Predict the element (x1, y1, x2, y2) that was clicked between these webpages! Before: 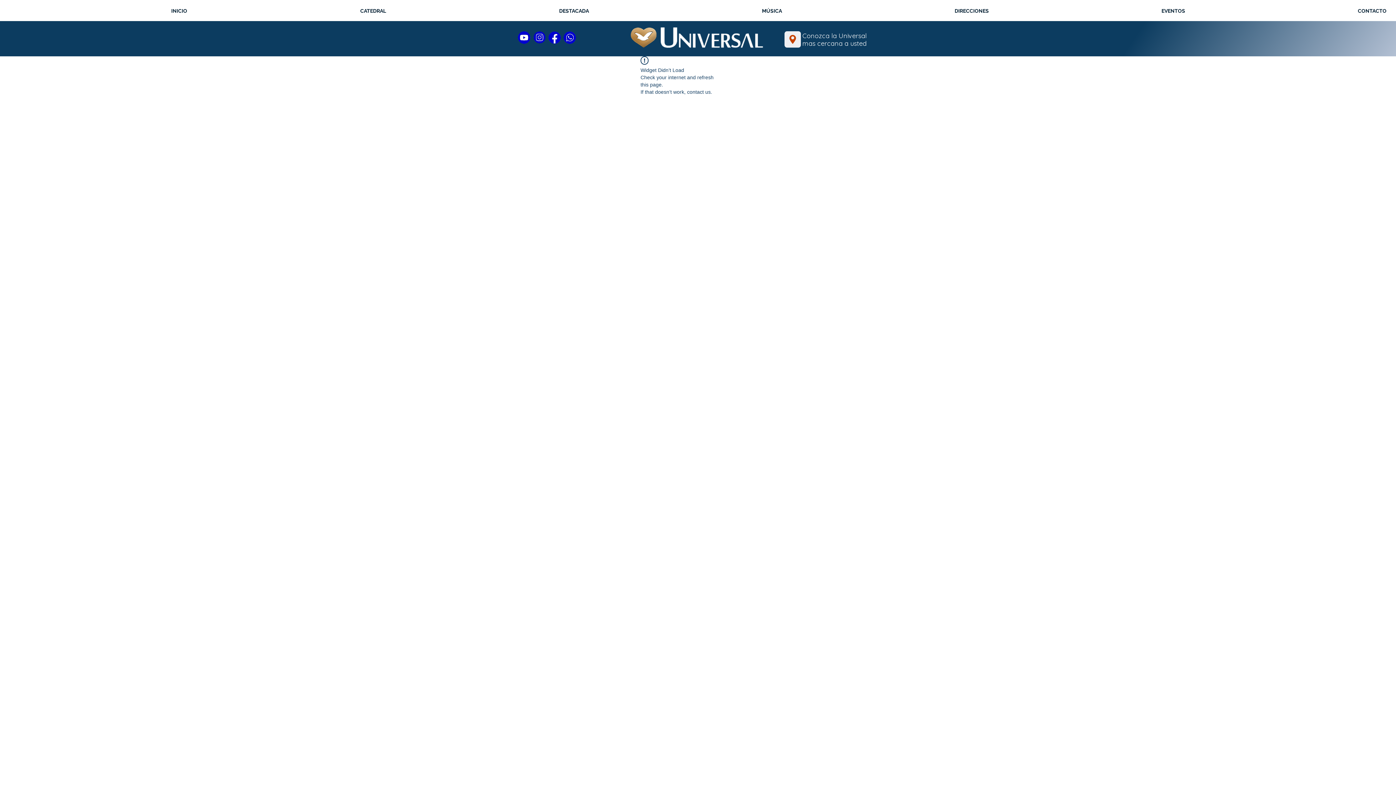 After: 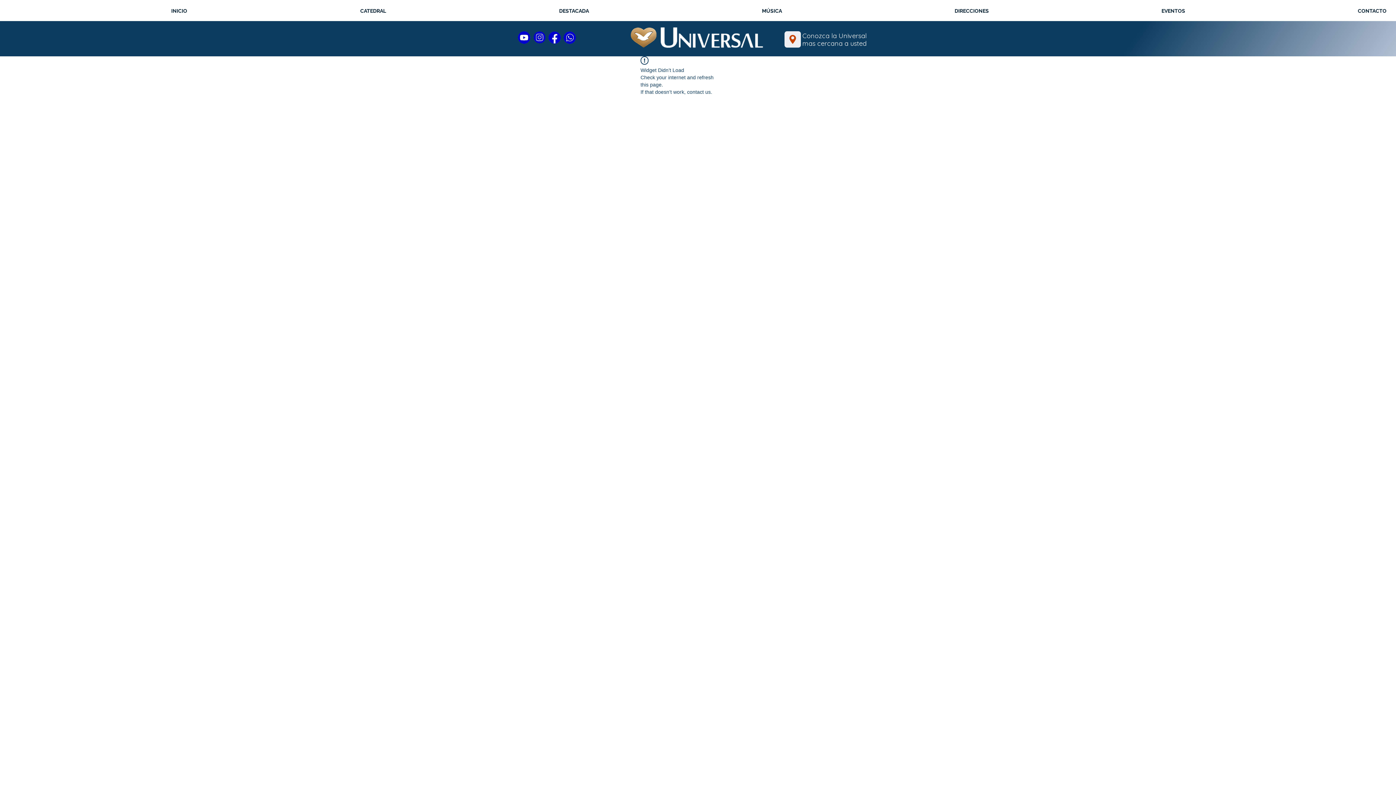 Action: bbox: (547, 29, 562, 45)